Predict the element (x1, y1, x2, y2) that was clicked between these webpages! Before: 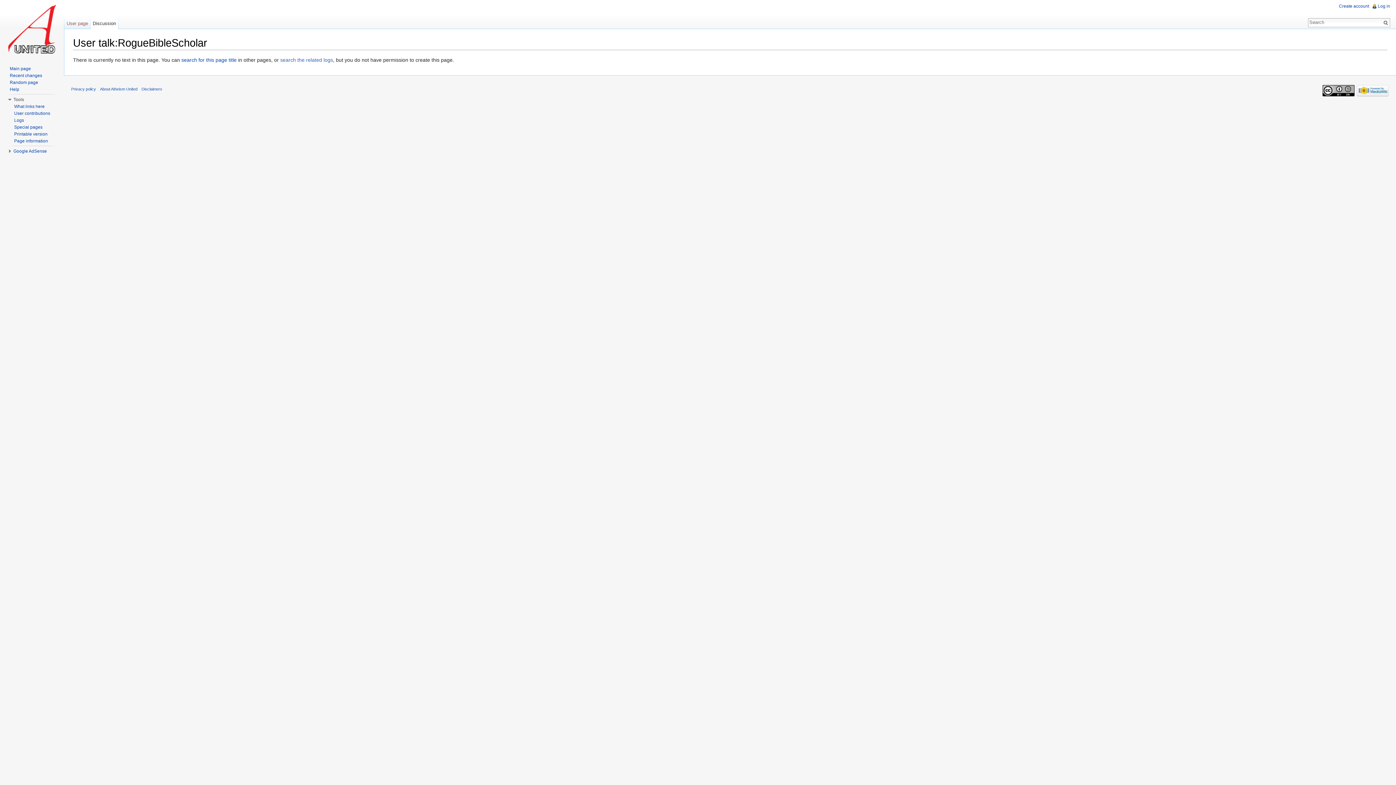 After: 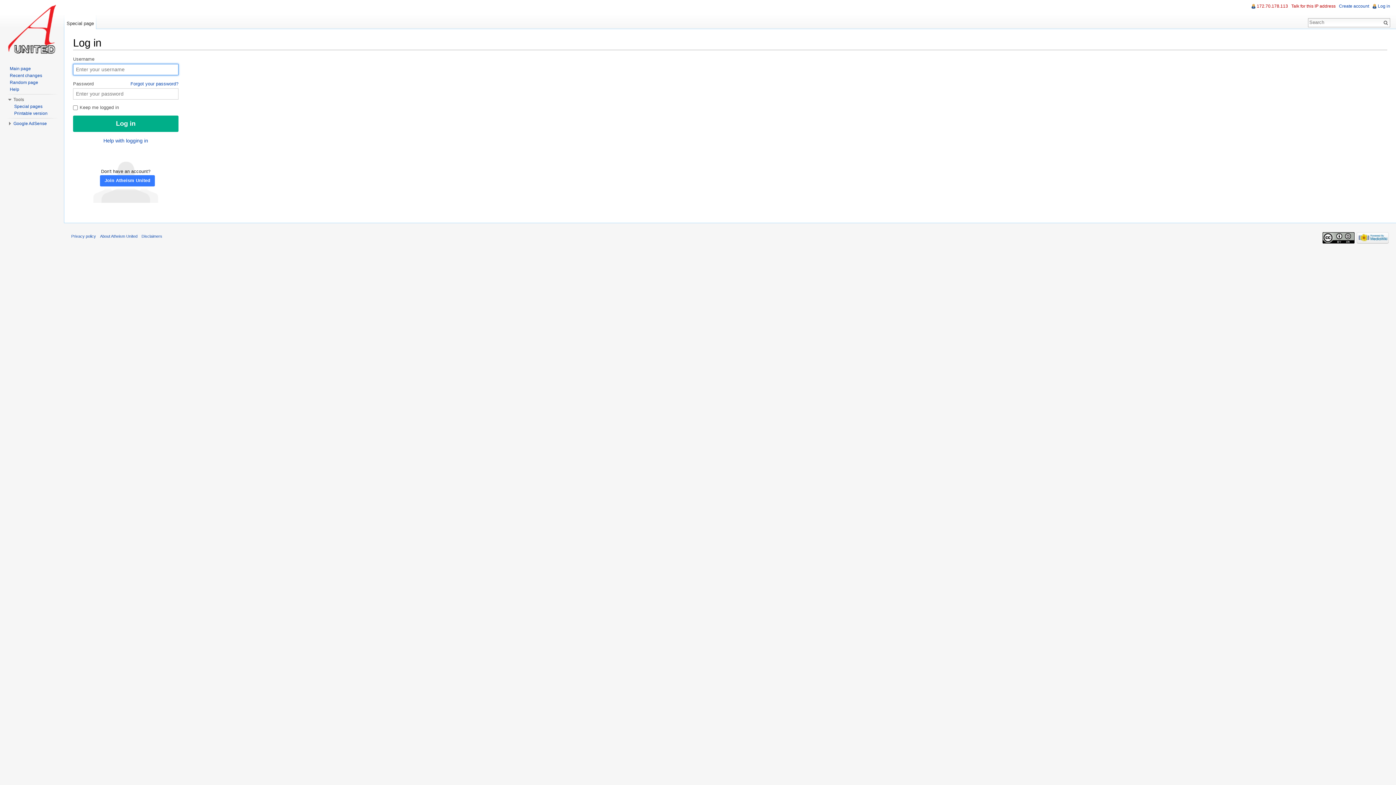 Action: label: Log in bbox: (1378, 3, 1390, 8)